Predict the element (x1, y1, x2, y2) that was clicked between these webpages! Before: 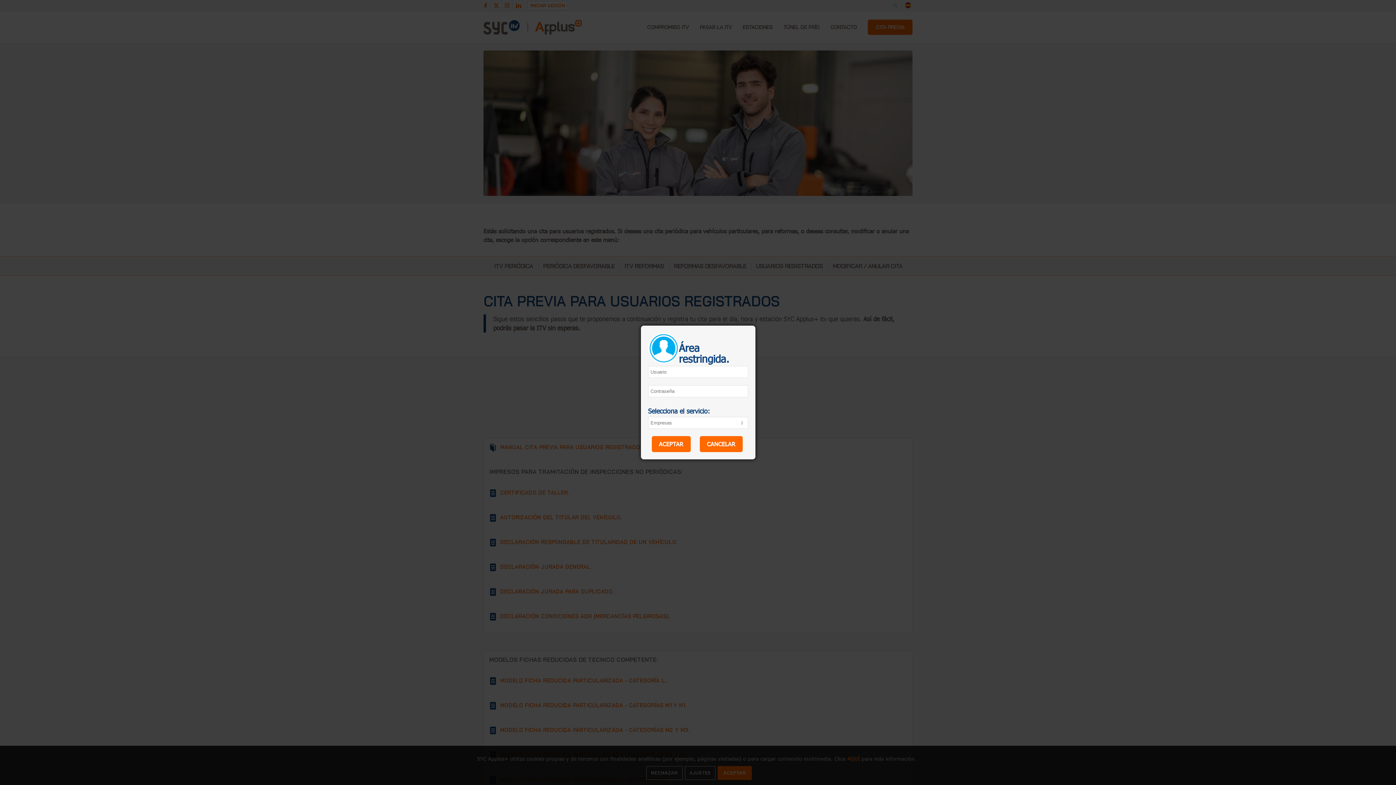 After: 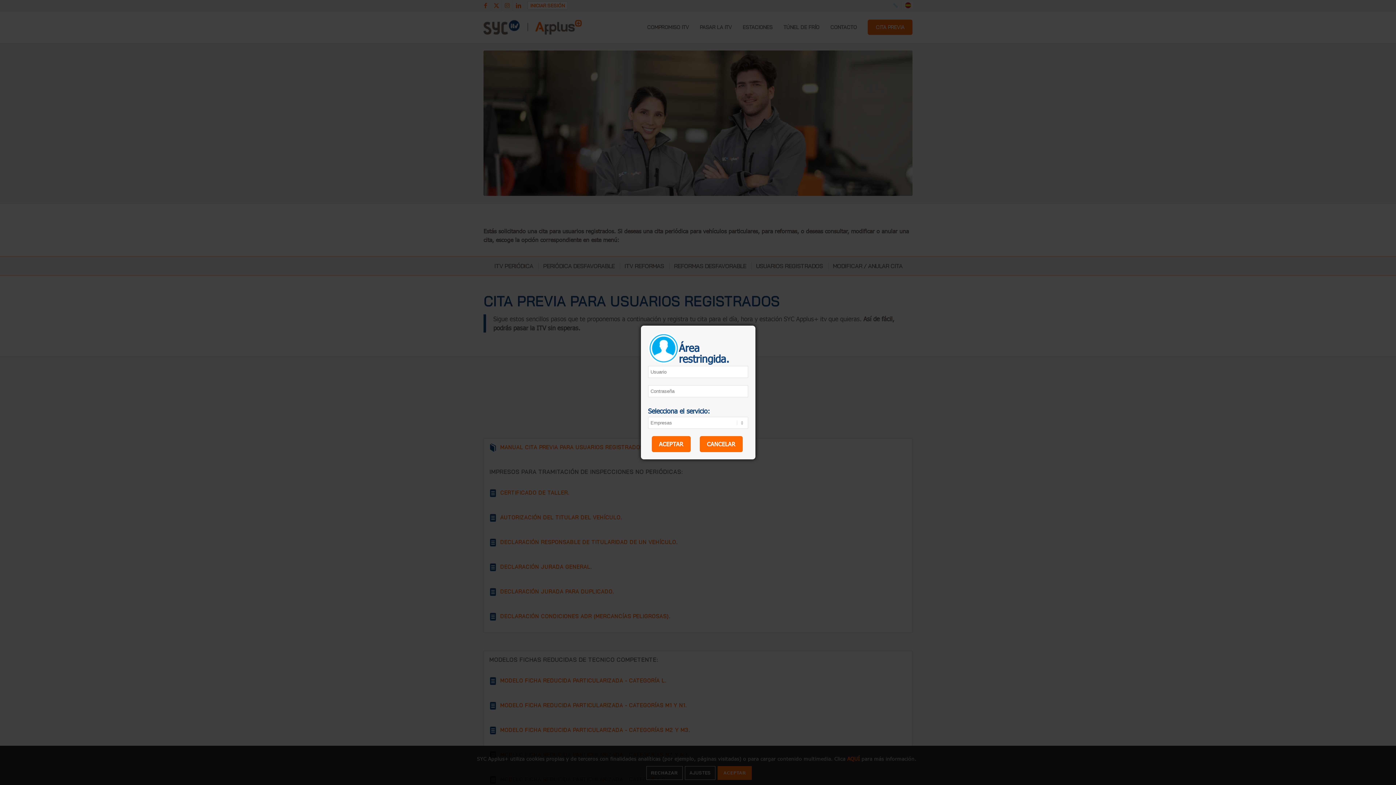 Action: bbox: (651, 436, 690, 452) label: ACEPTAR